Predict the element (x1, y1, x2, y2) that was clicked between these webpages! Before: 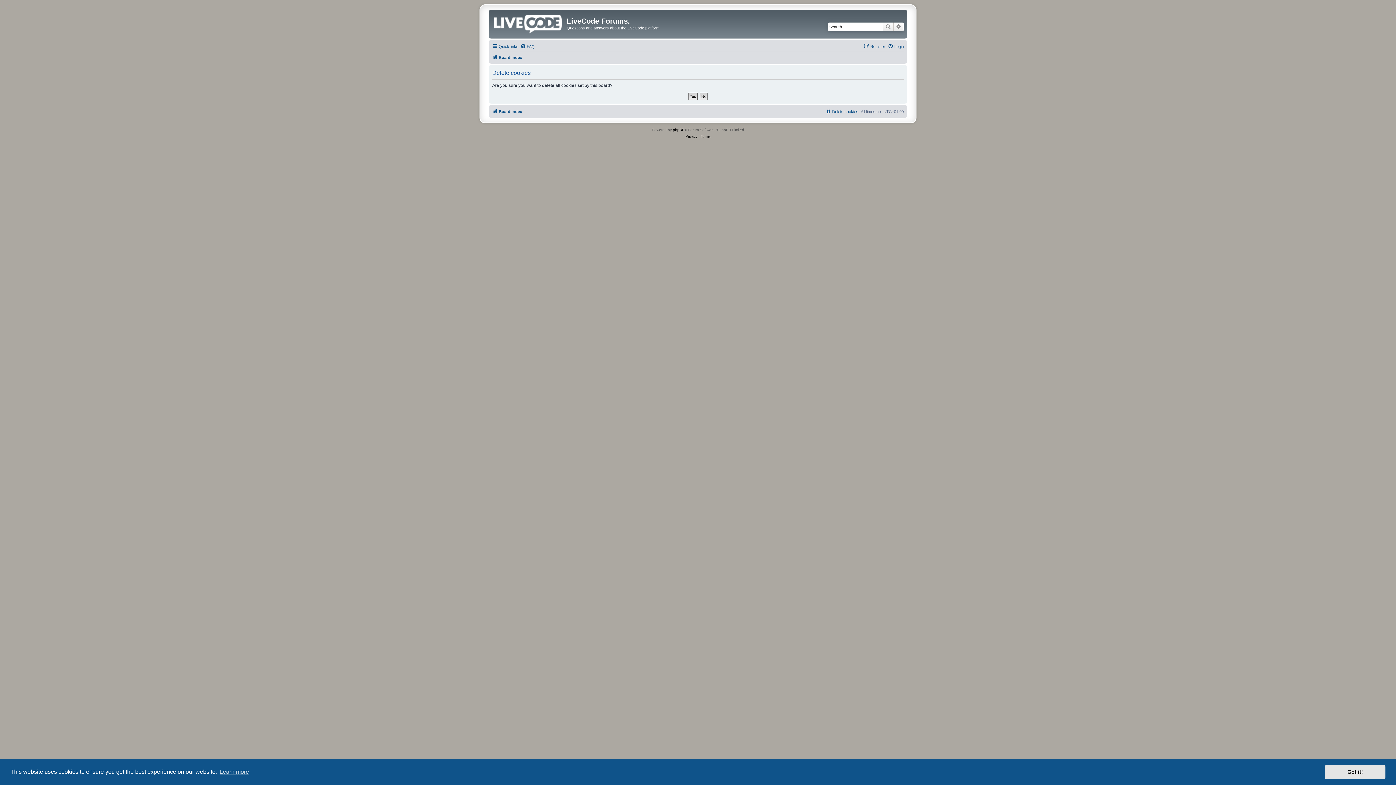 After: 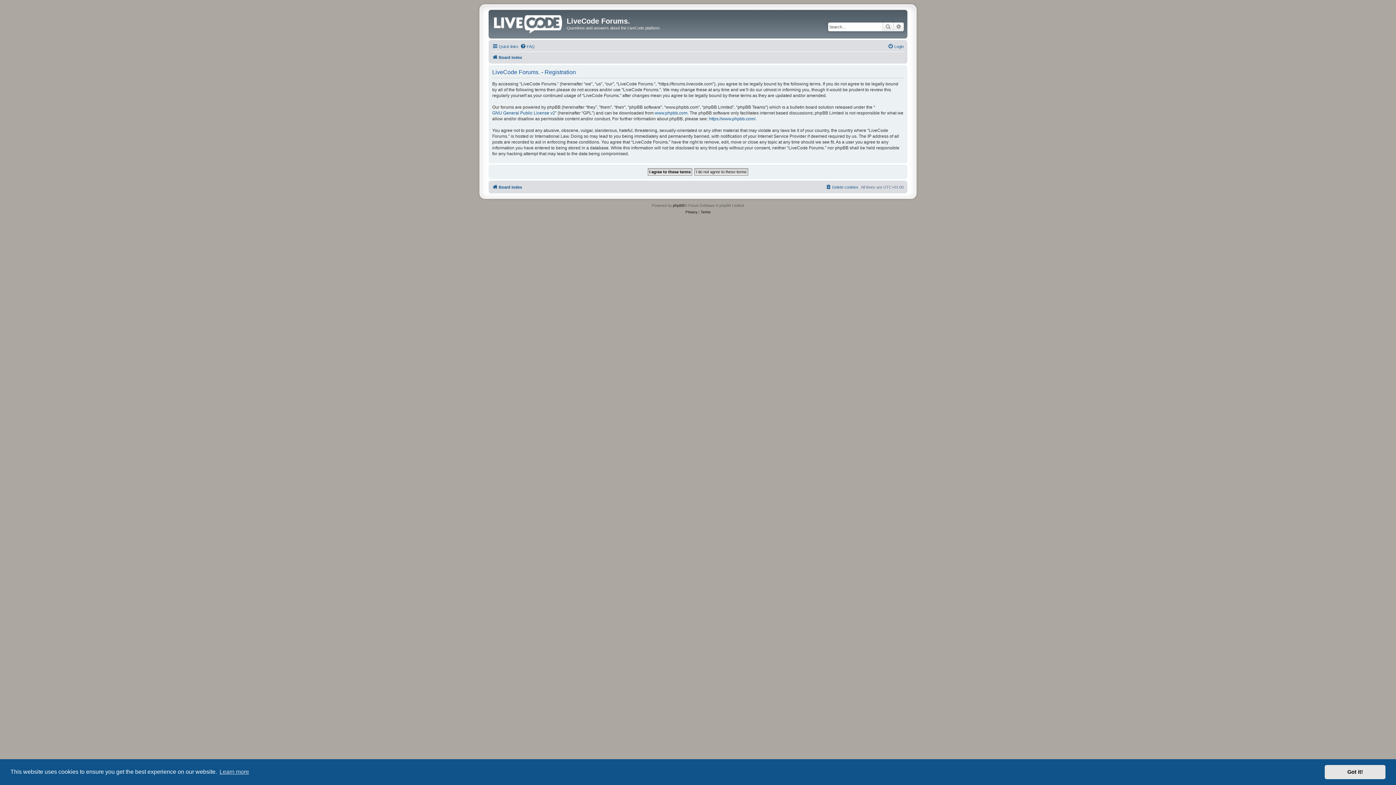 Action: label: Register bbox: (864, 42, 885, 50)